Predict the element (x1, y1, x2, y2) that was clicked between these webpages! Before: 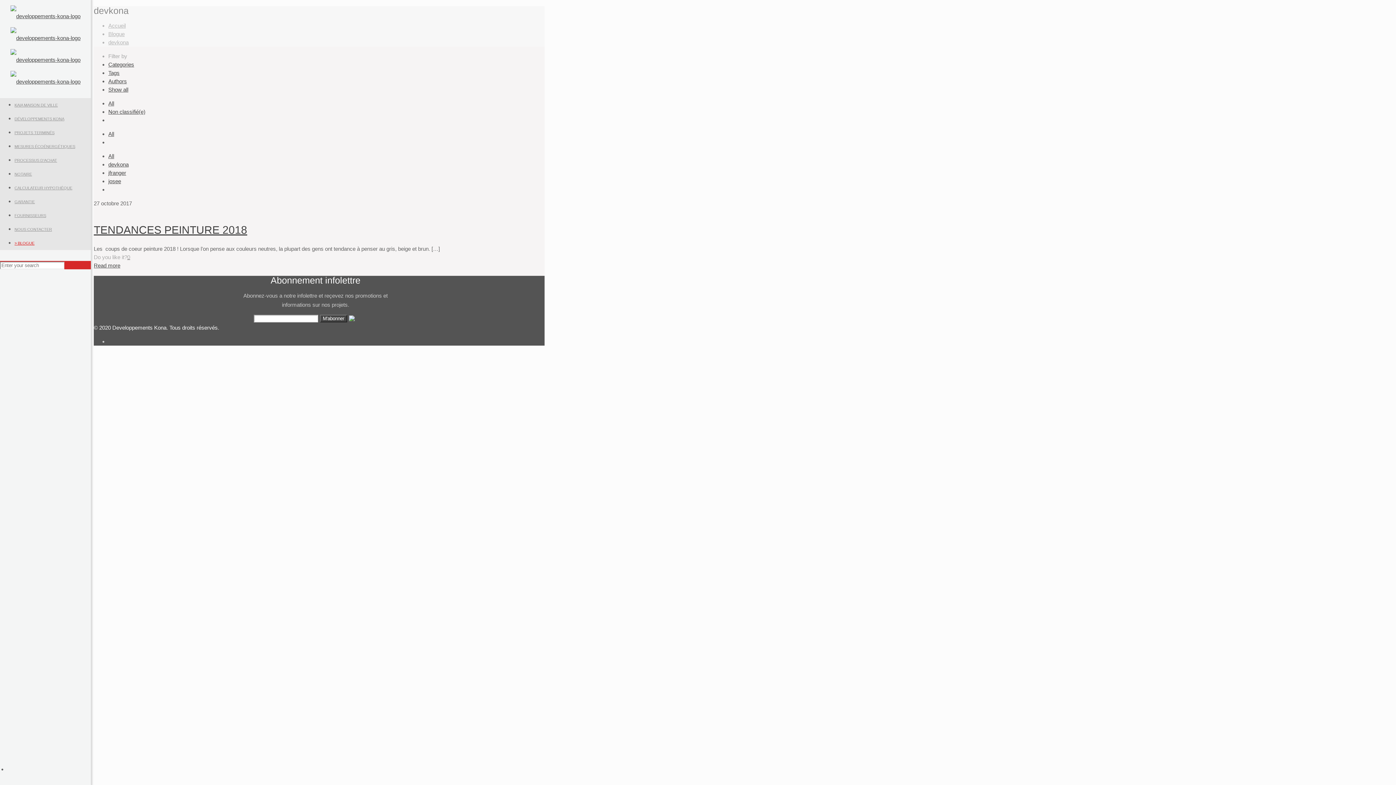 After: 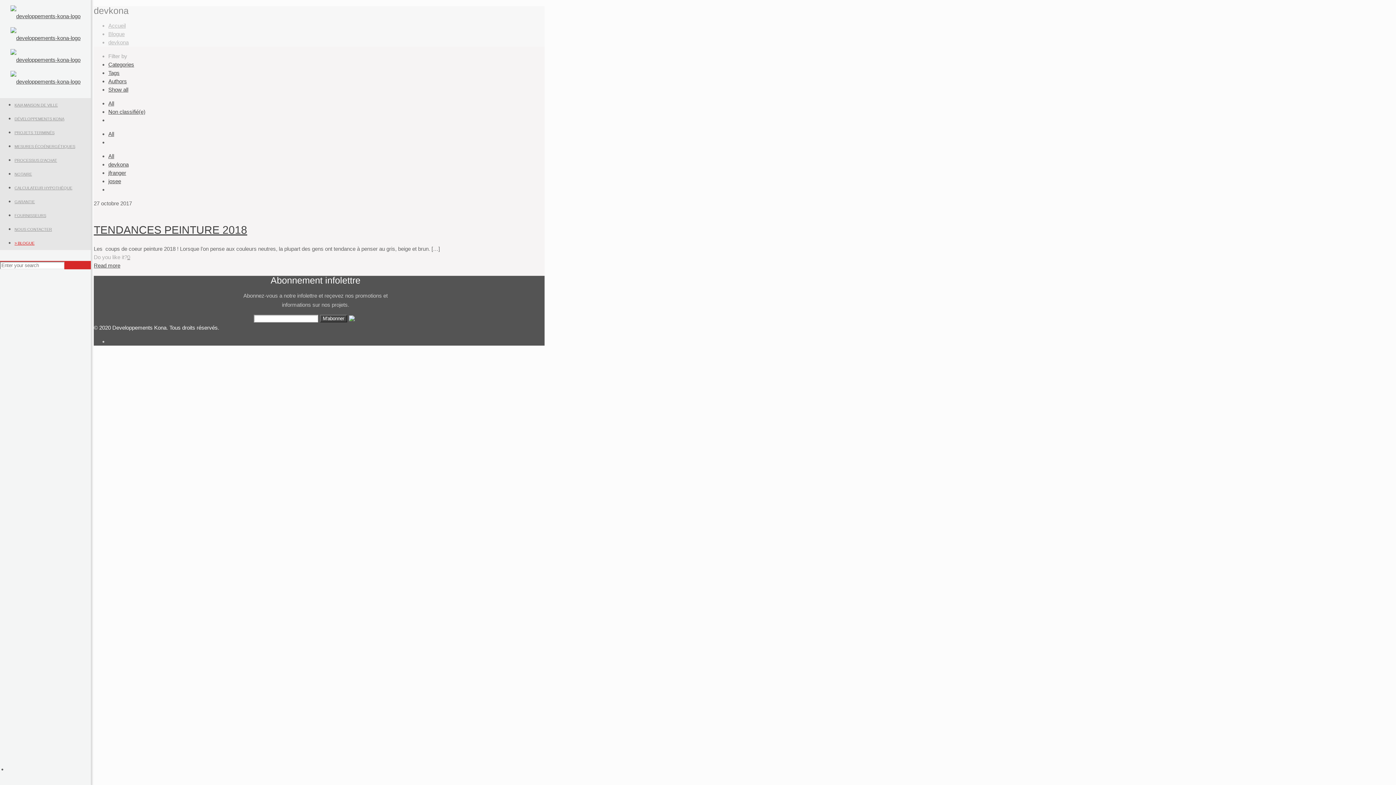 Action: bbox: (127, 254, 130, 260) label: 0